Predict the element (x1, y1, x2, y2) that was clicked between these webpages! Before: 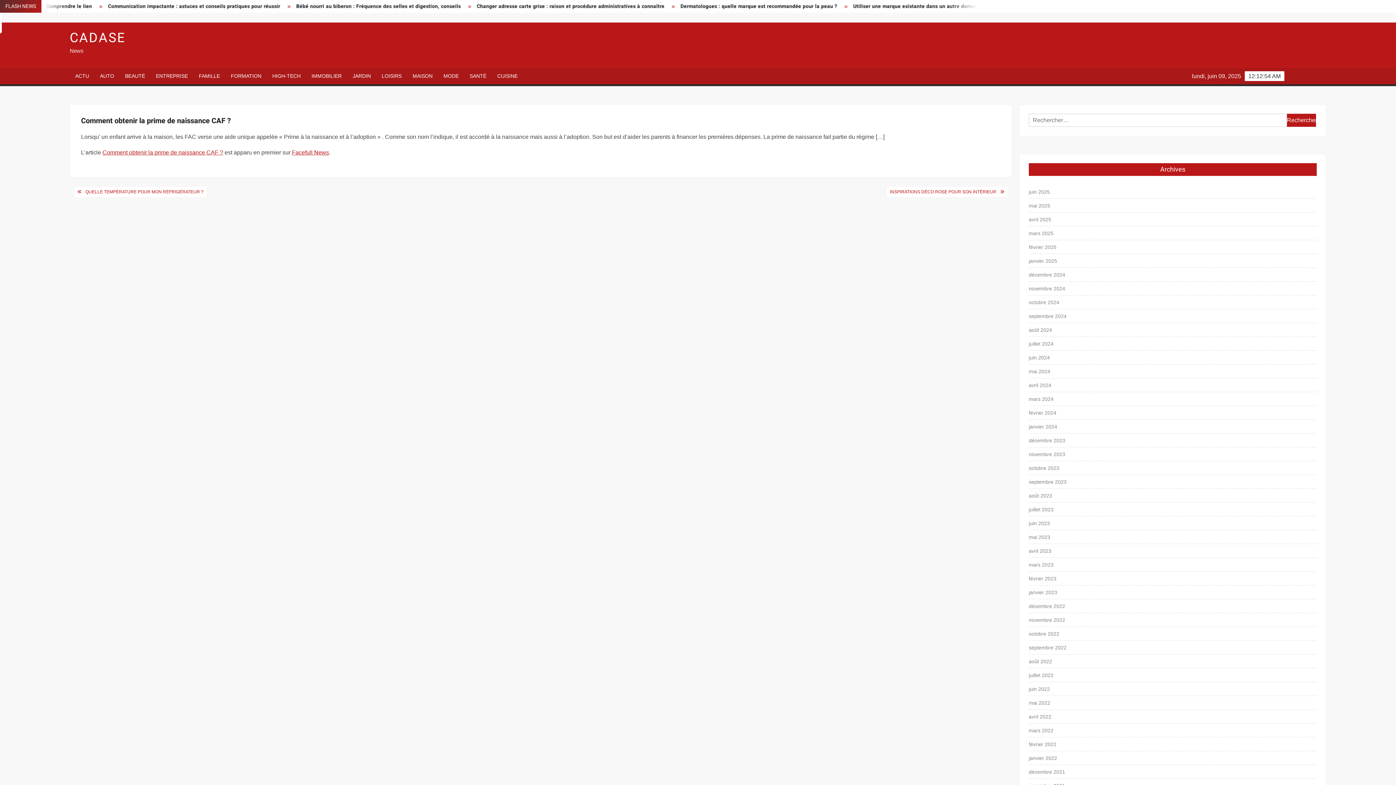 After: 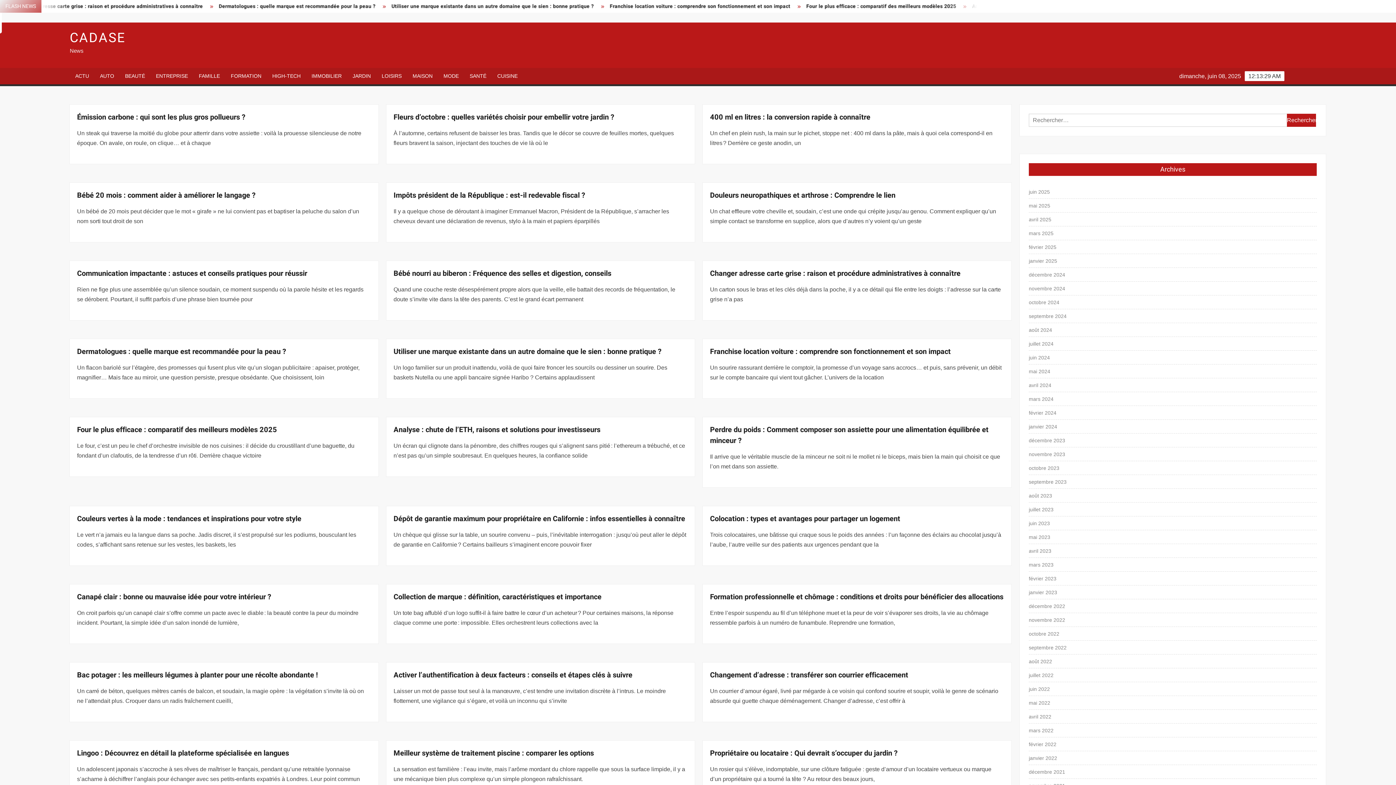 Action: bbox: (1029, 339, 1053, 348) label: juillet 2024